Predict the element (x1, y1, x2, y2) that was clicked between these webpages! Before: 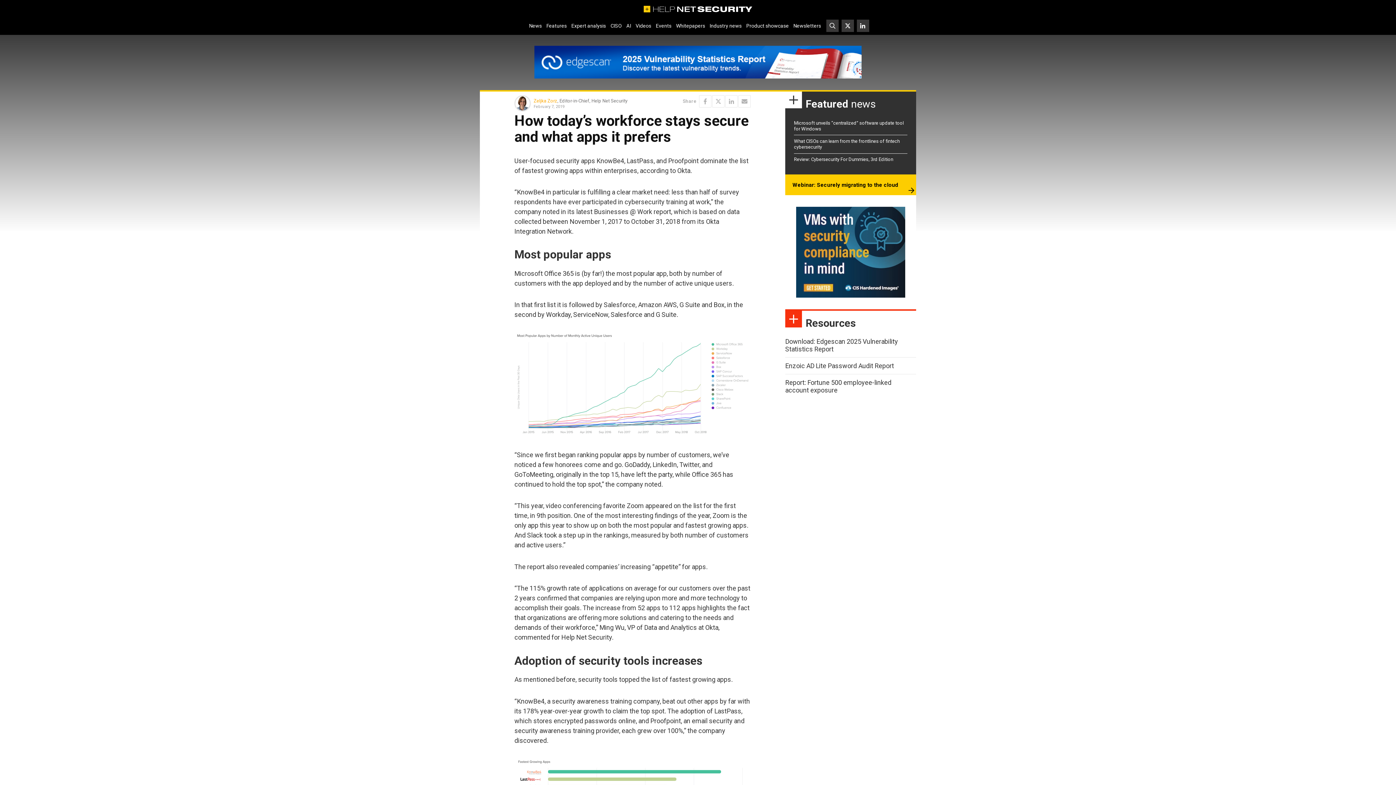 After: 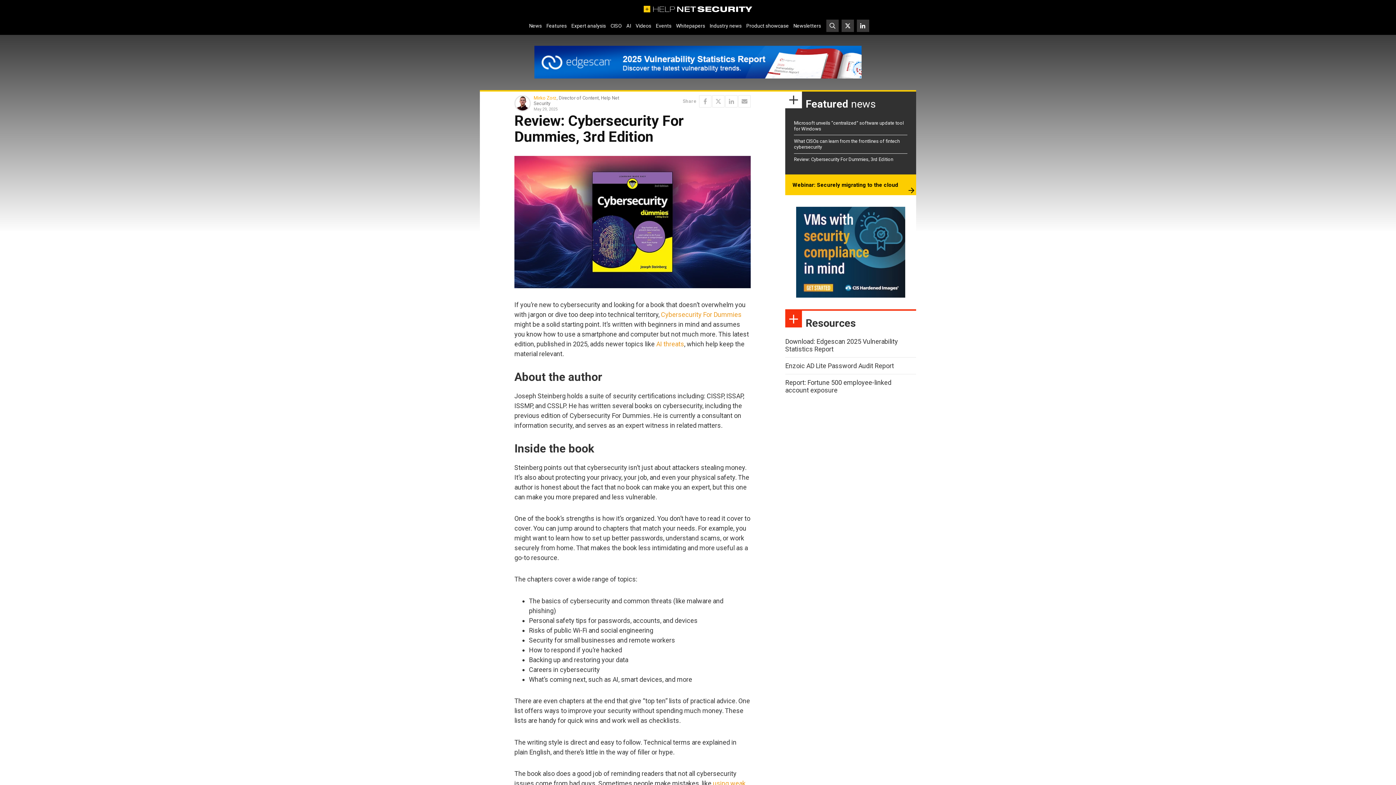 Action: label: Review: Cybersecurity For Dummies, 3rd Edition bbox: (794, 156, 893, 162)